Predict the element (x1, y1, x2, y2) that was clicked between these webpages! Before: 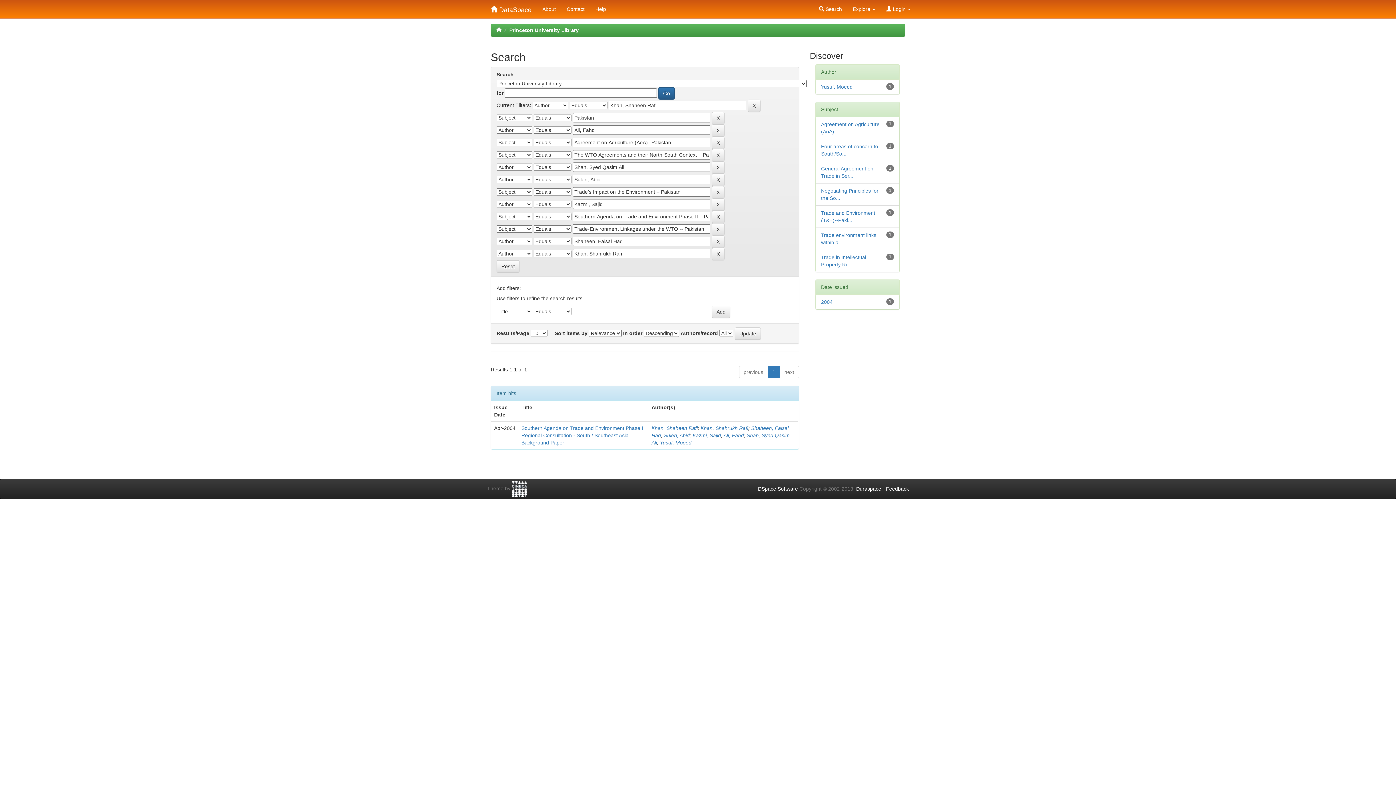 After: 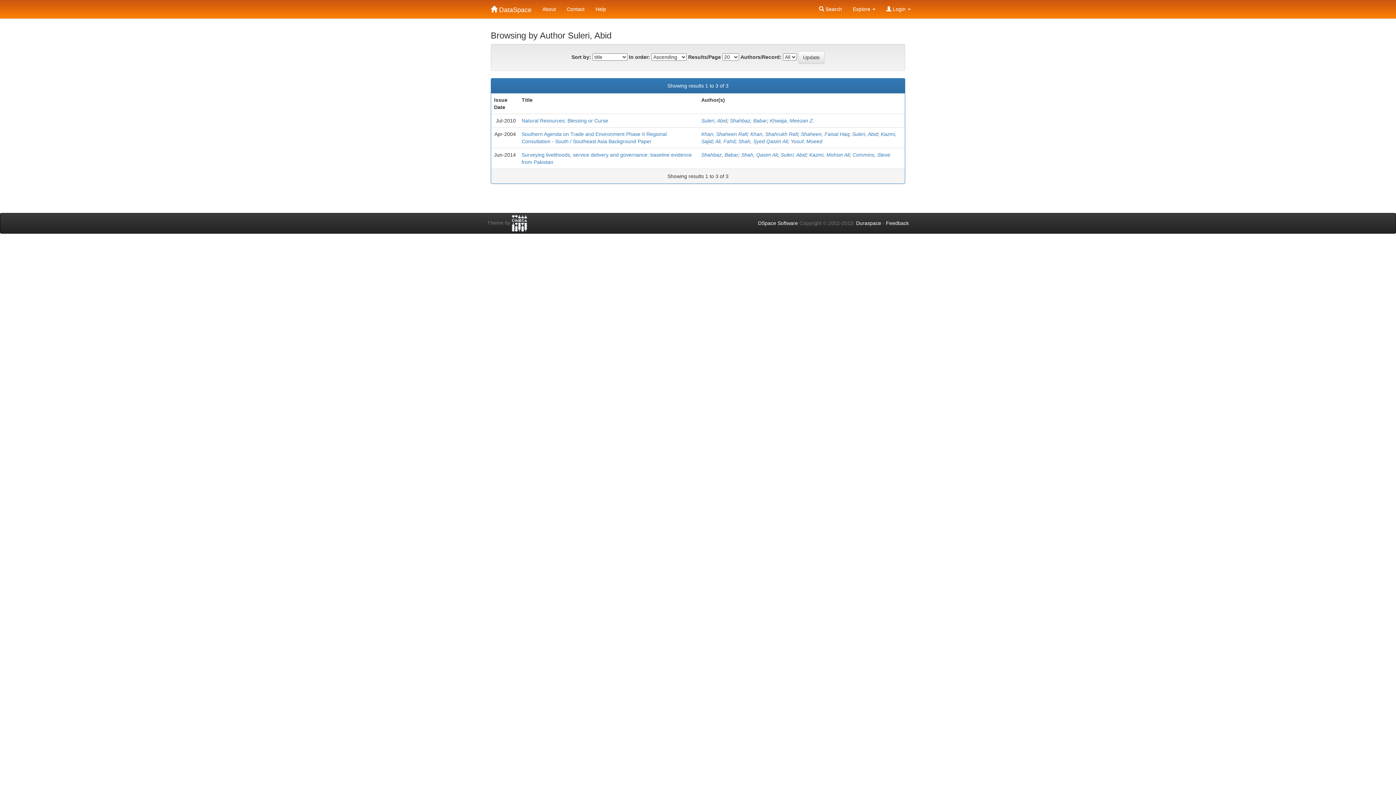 Action: label: Suleri, Abid bbox: (664, 432, 689, 438)